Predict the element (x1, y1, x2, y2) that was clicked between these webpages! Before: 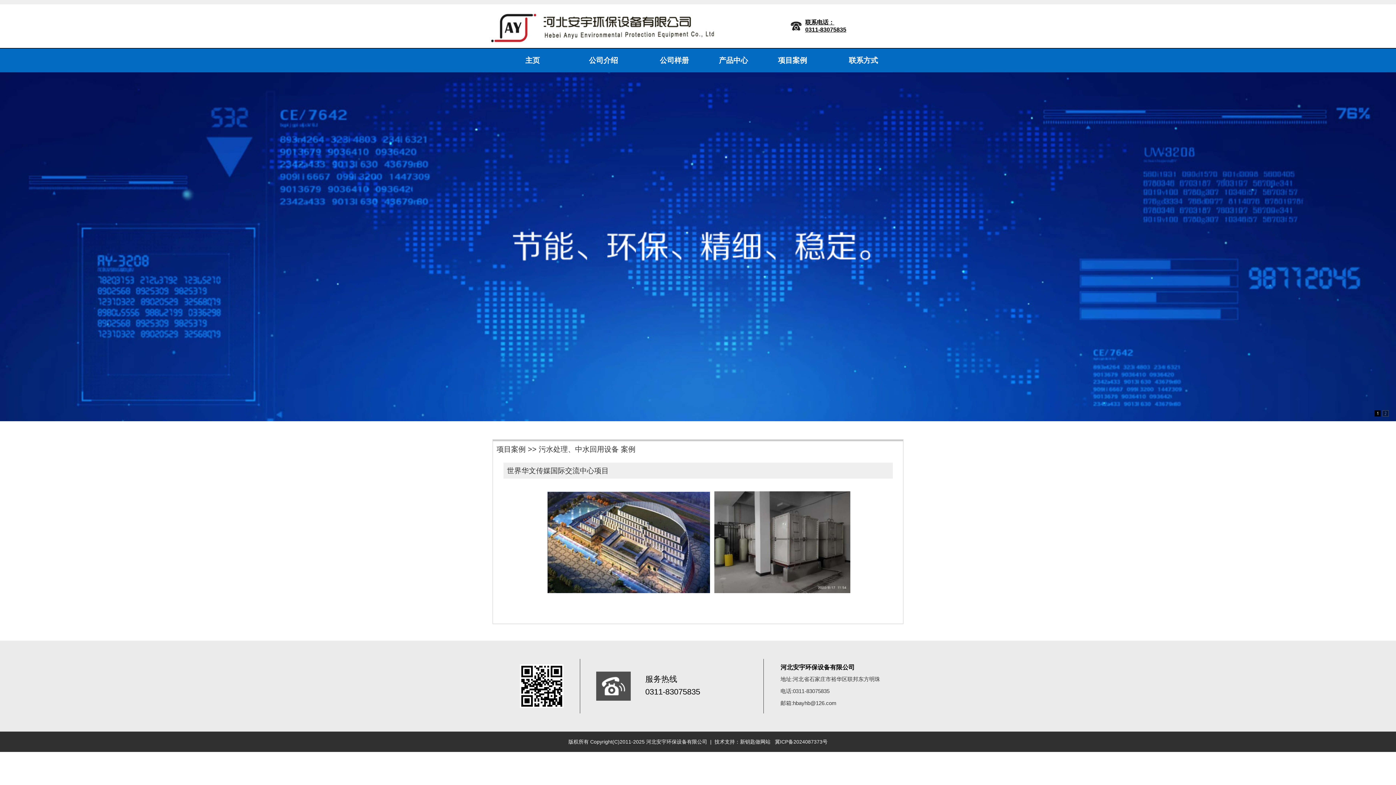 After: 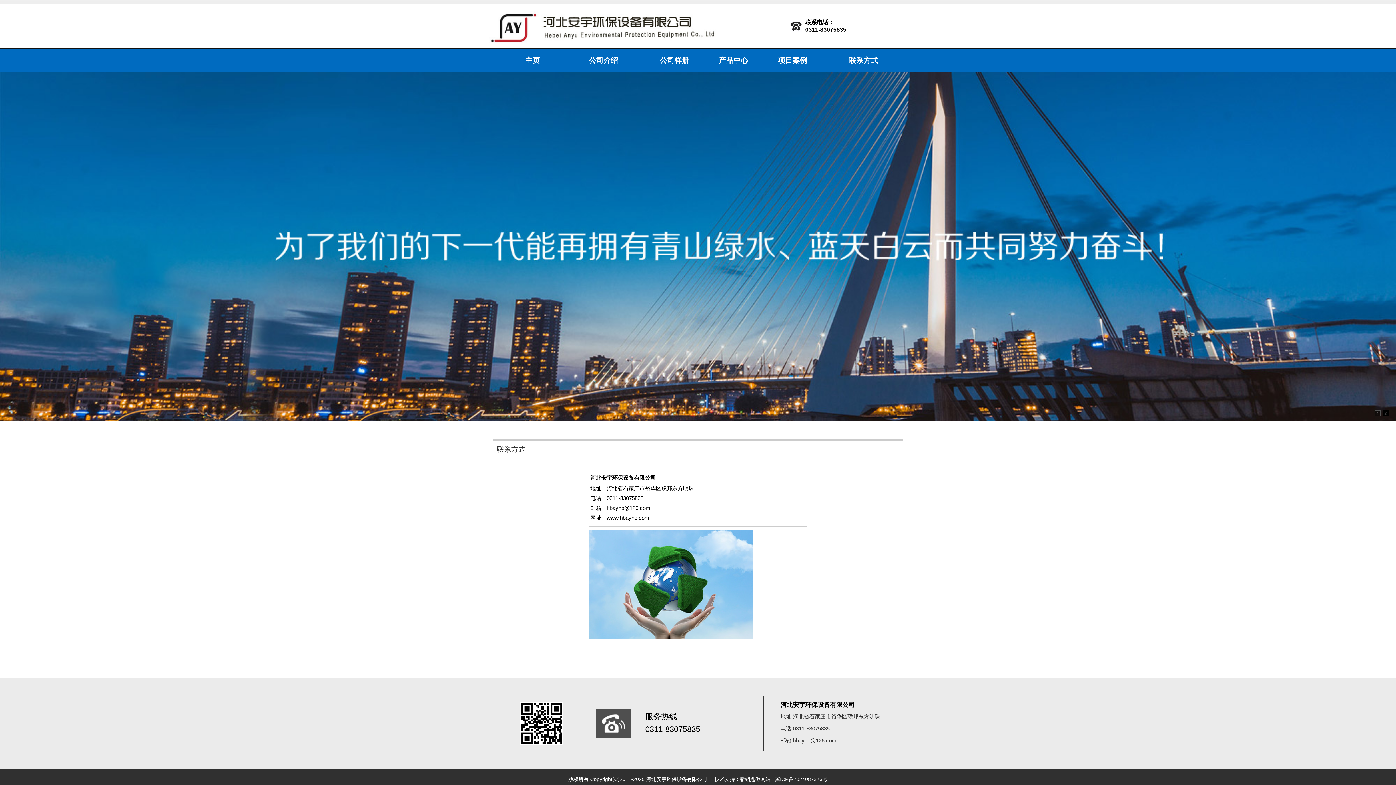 Action: label: 联系方式 bbox: (828, 53, 899, 67)